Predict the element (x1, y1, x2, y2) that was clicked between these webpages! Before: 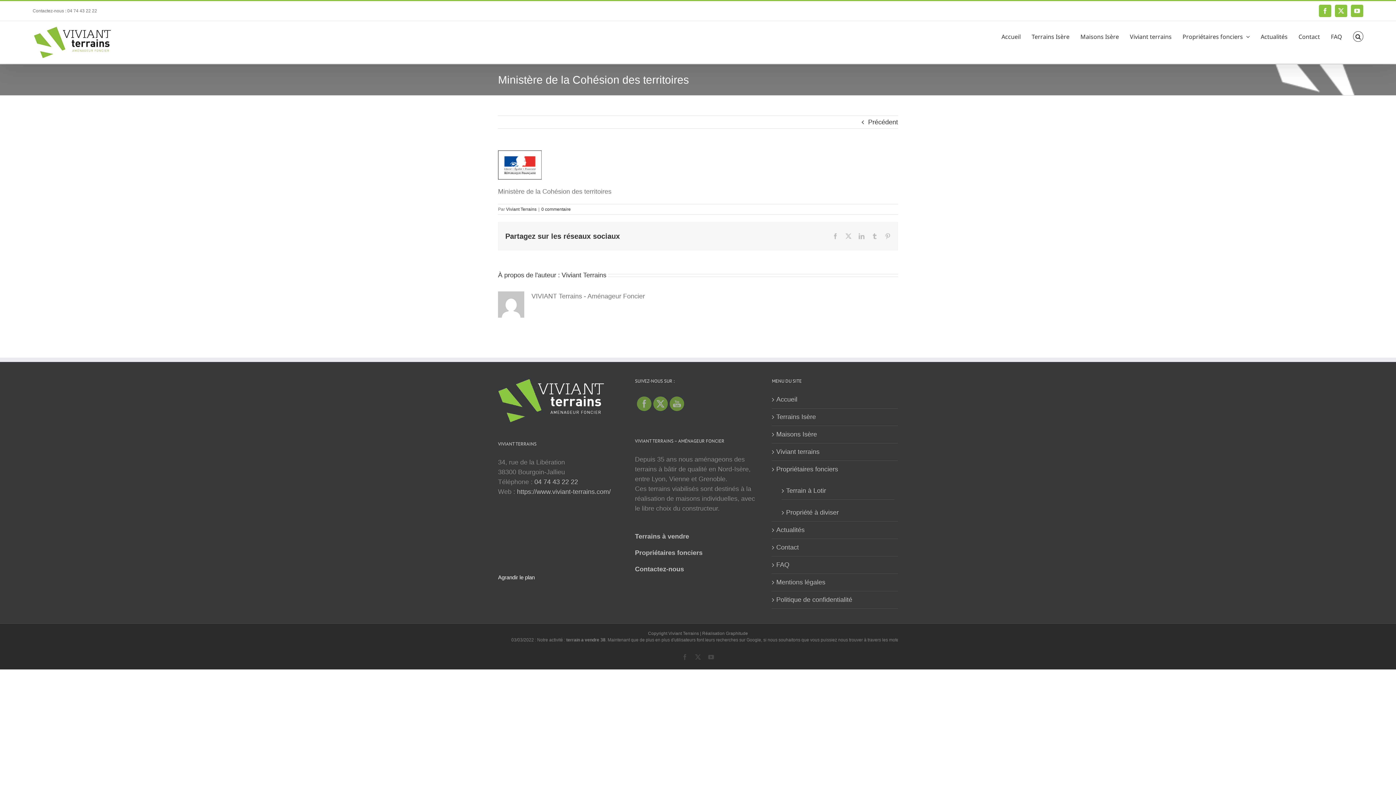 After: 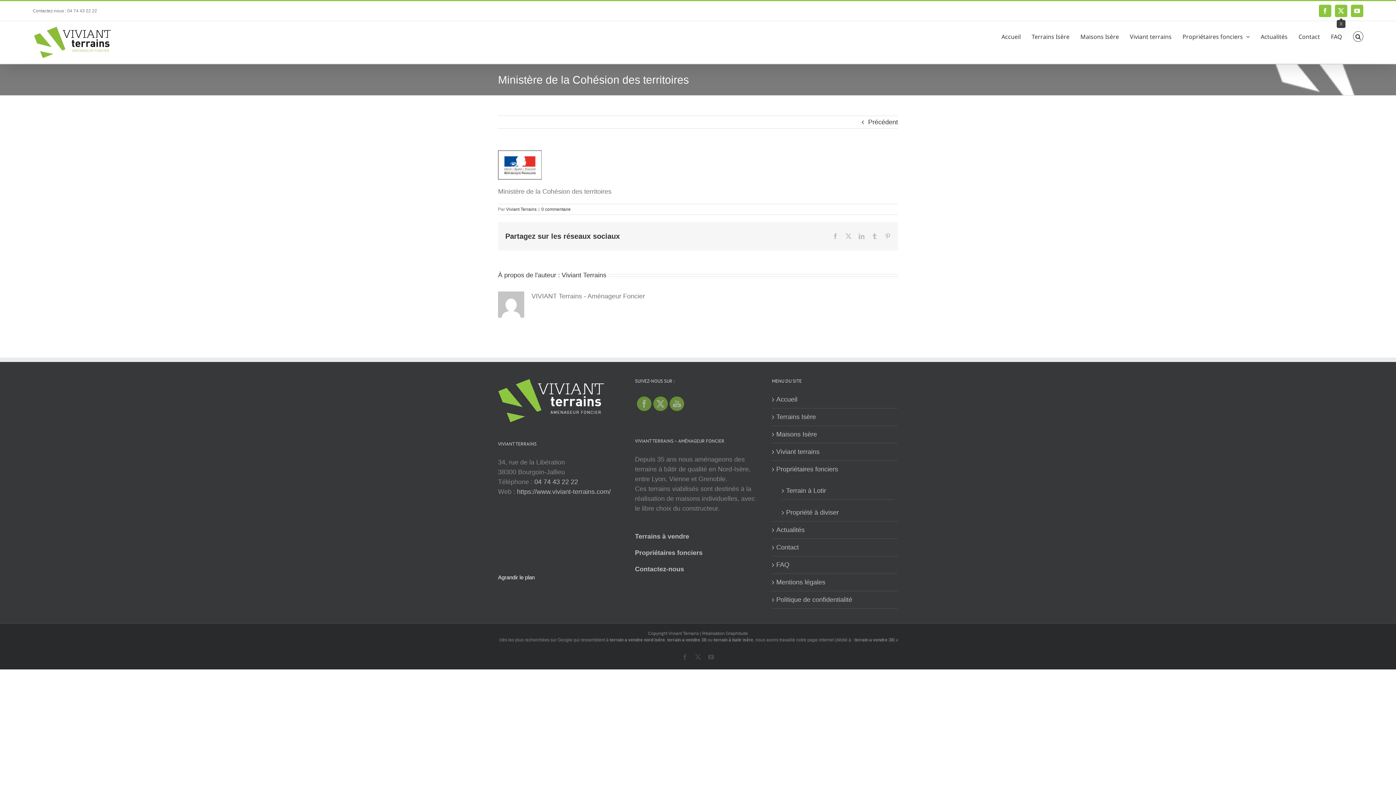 Action: bbox: (1335, 4, 1347, 17) label: X